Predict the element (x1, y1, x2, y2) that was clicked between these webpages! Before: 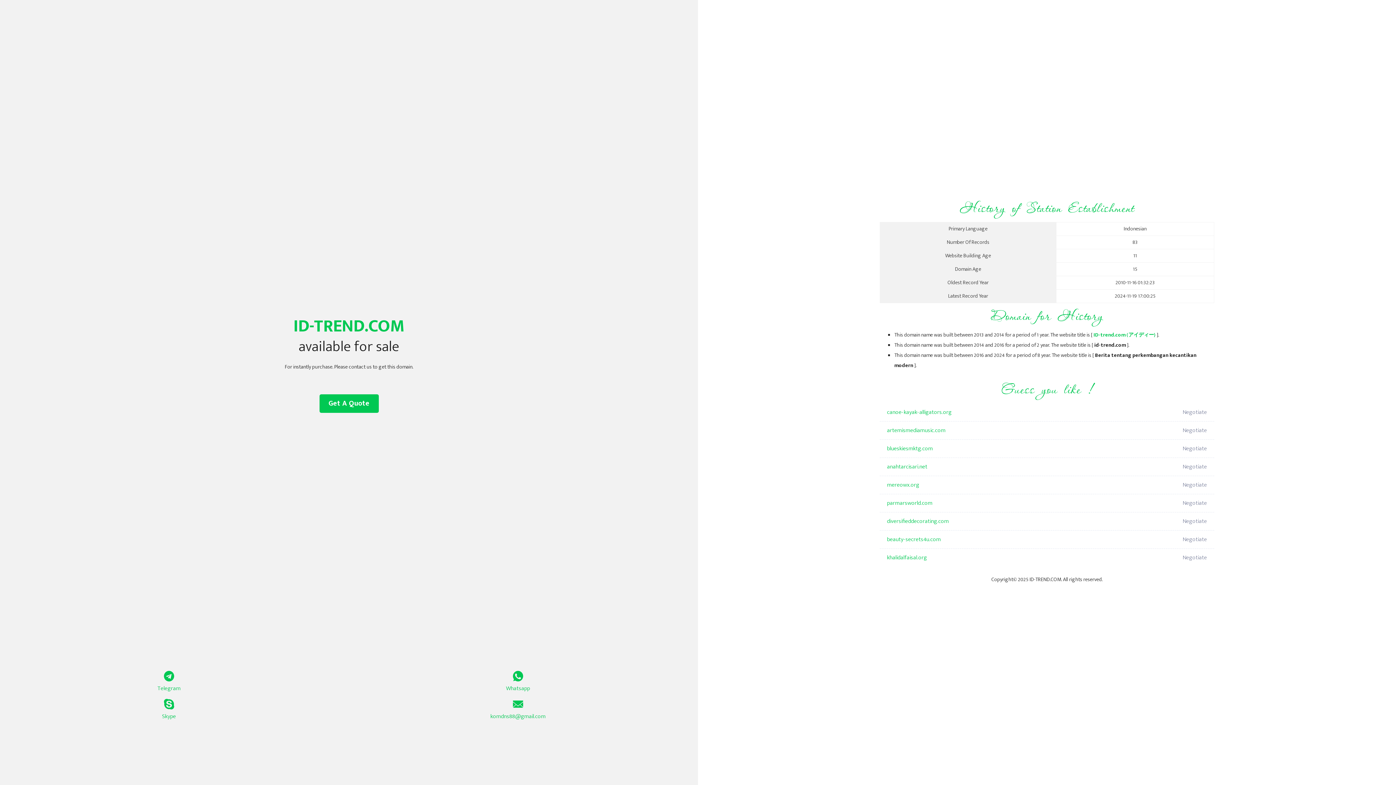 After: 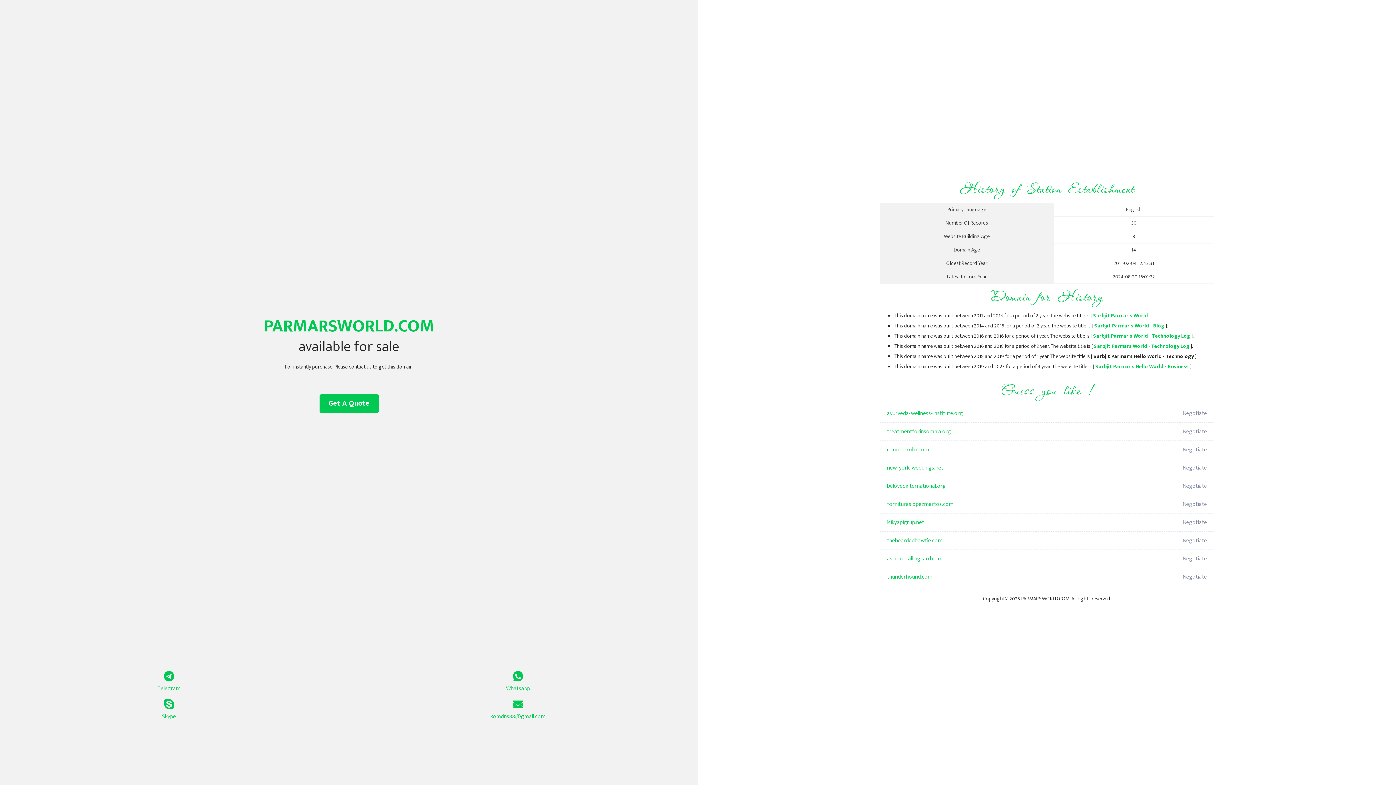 Action: bbox: (887, 494, 1098, 512) label: parmarsworld.com